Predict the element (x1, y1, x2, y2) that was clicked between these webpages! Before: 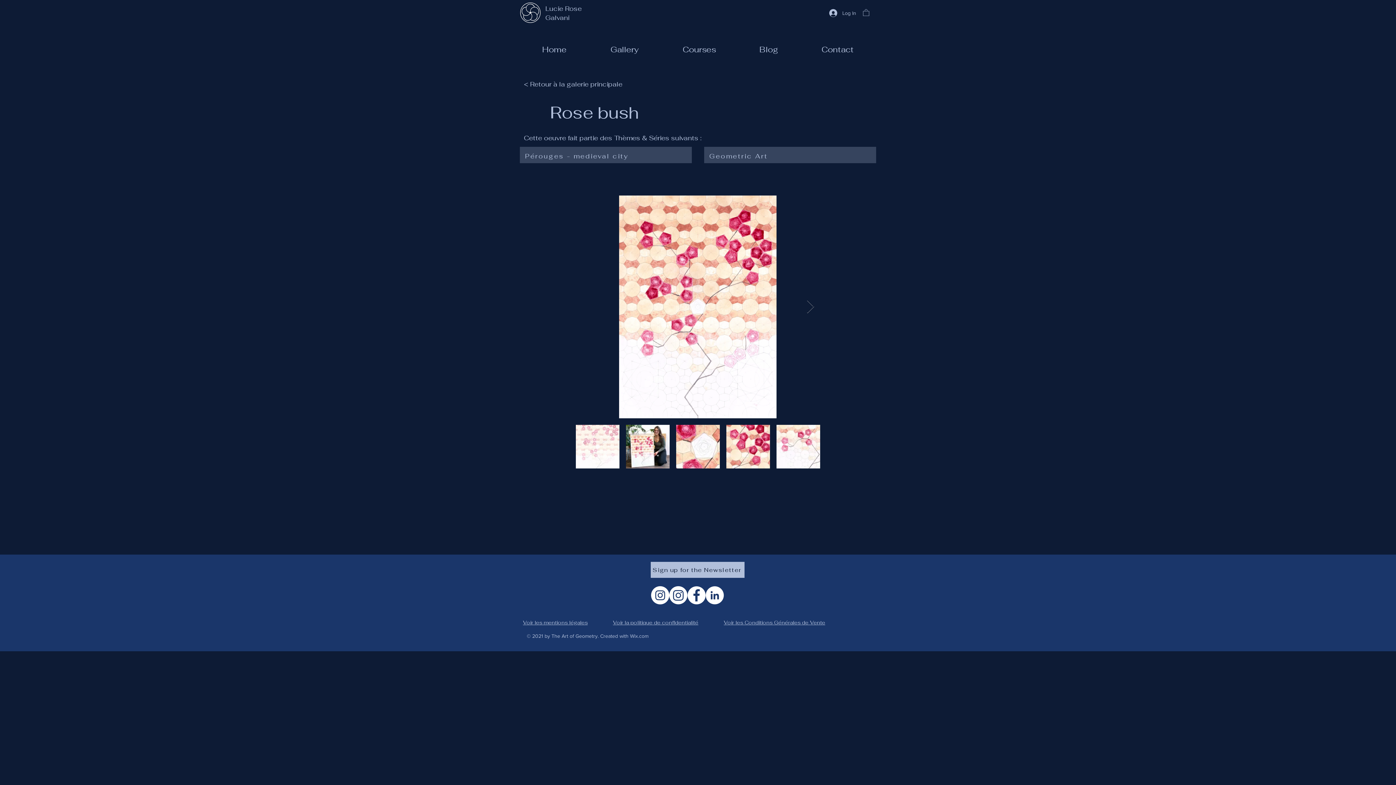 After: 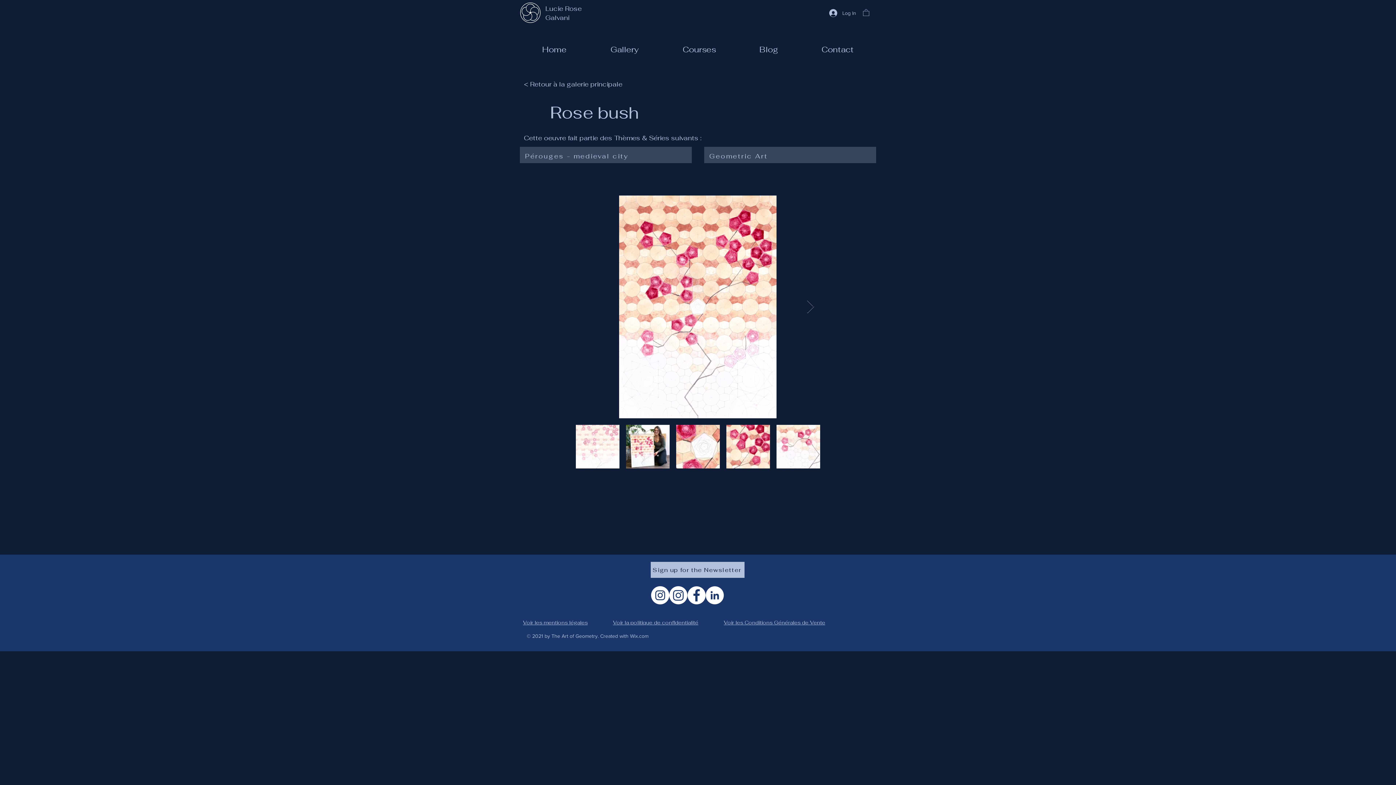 Action: bbox: (669, 586, 687, 604) label: Instagram géométrie